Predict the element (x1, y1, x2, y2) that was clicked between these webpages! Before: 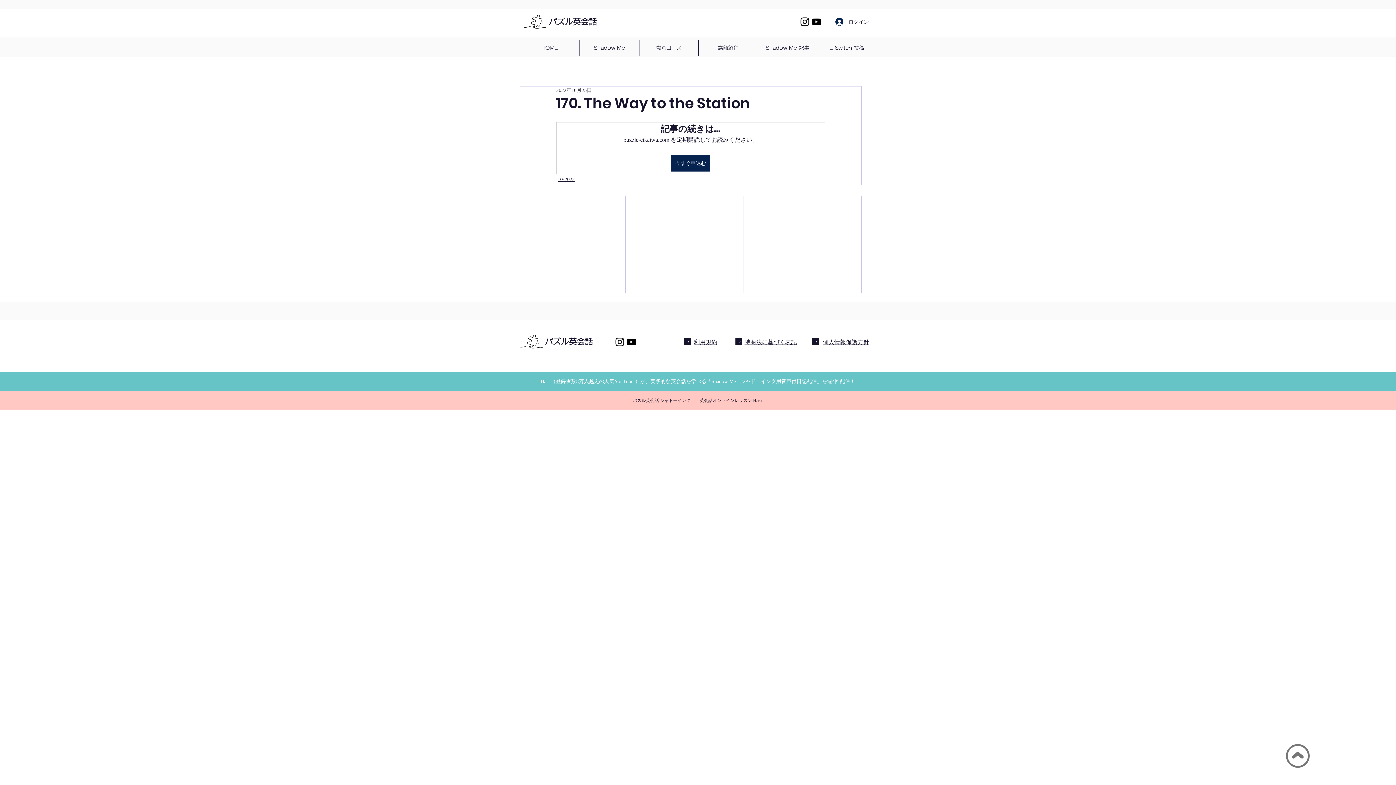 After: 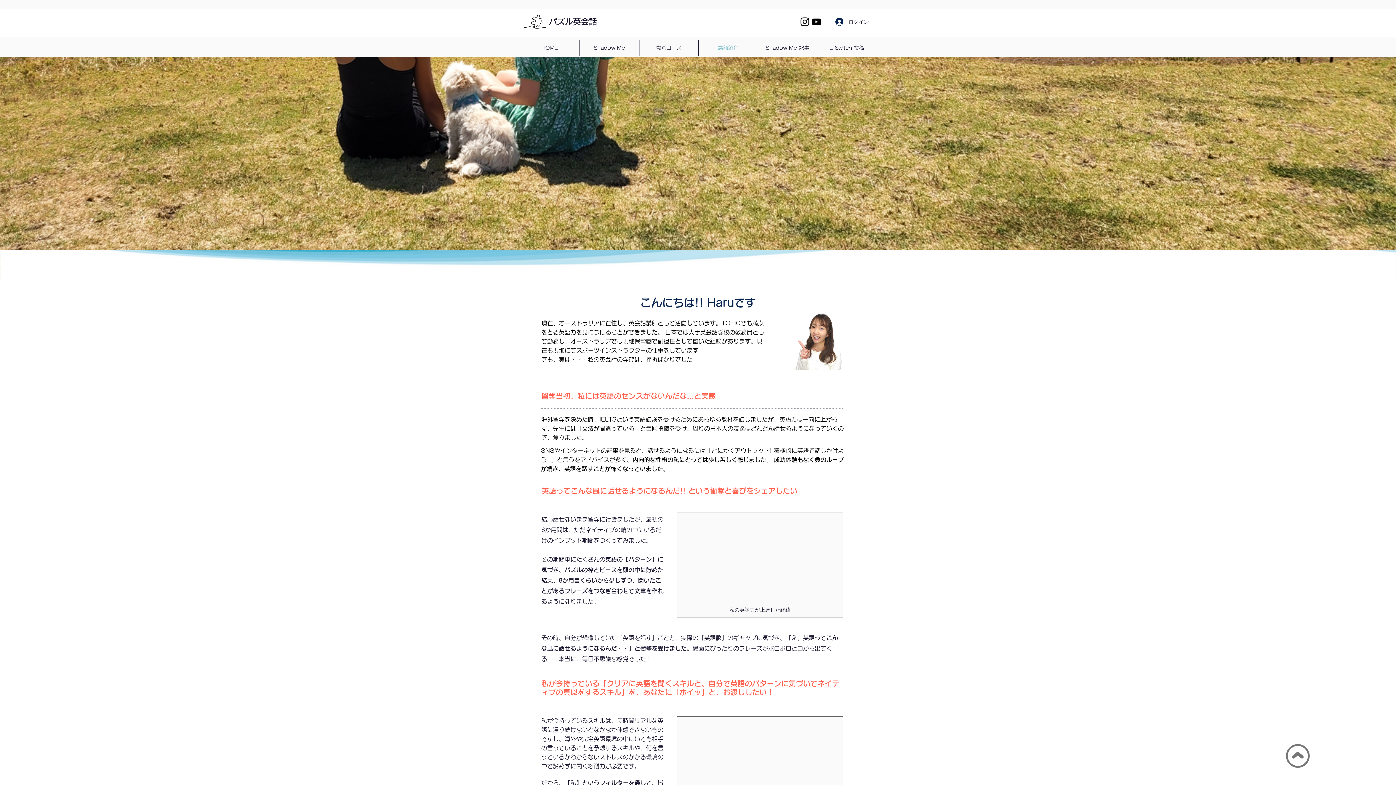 Action: bbox: (698, 39, 757, 56) label: 講師紹介